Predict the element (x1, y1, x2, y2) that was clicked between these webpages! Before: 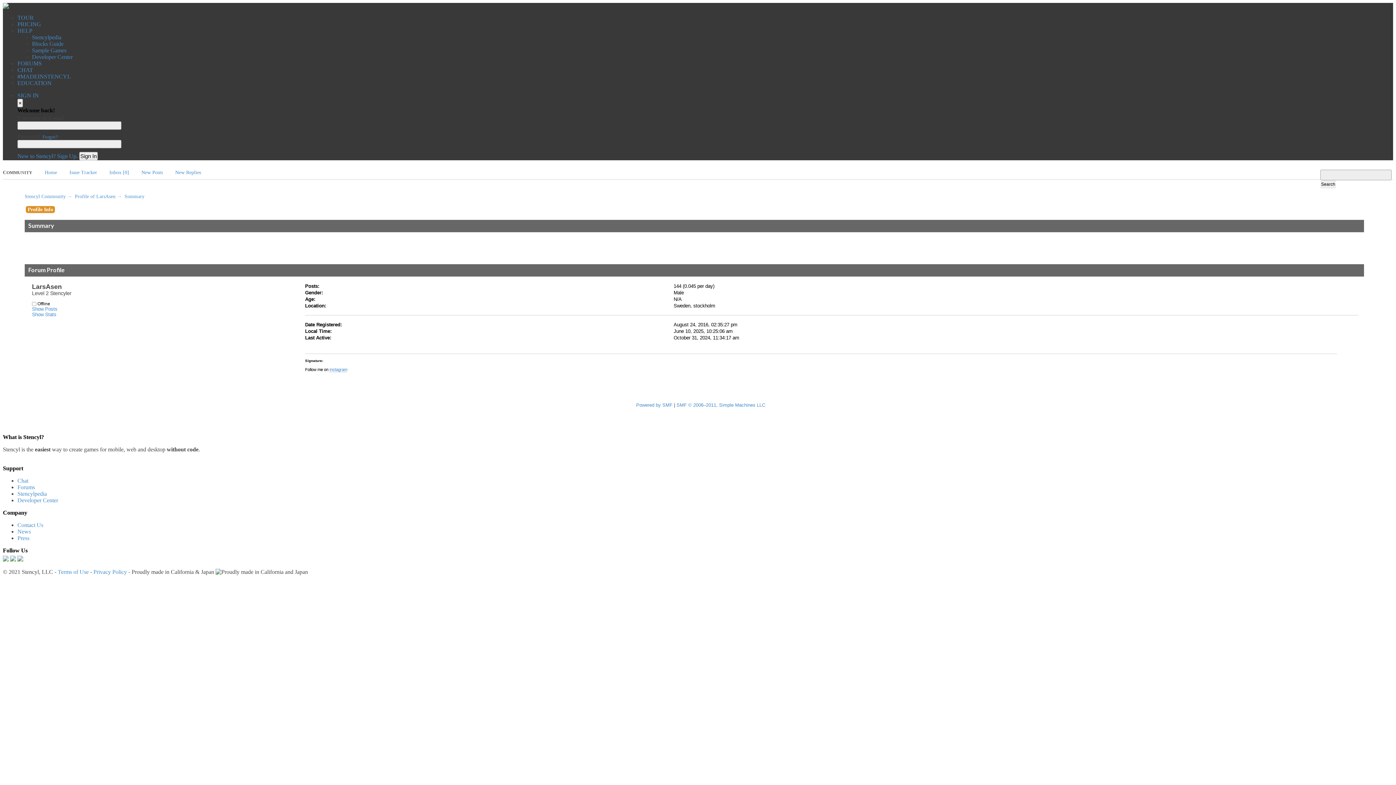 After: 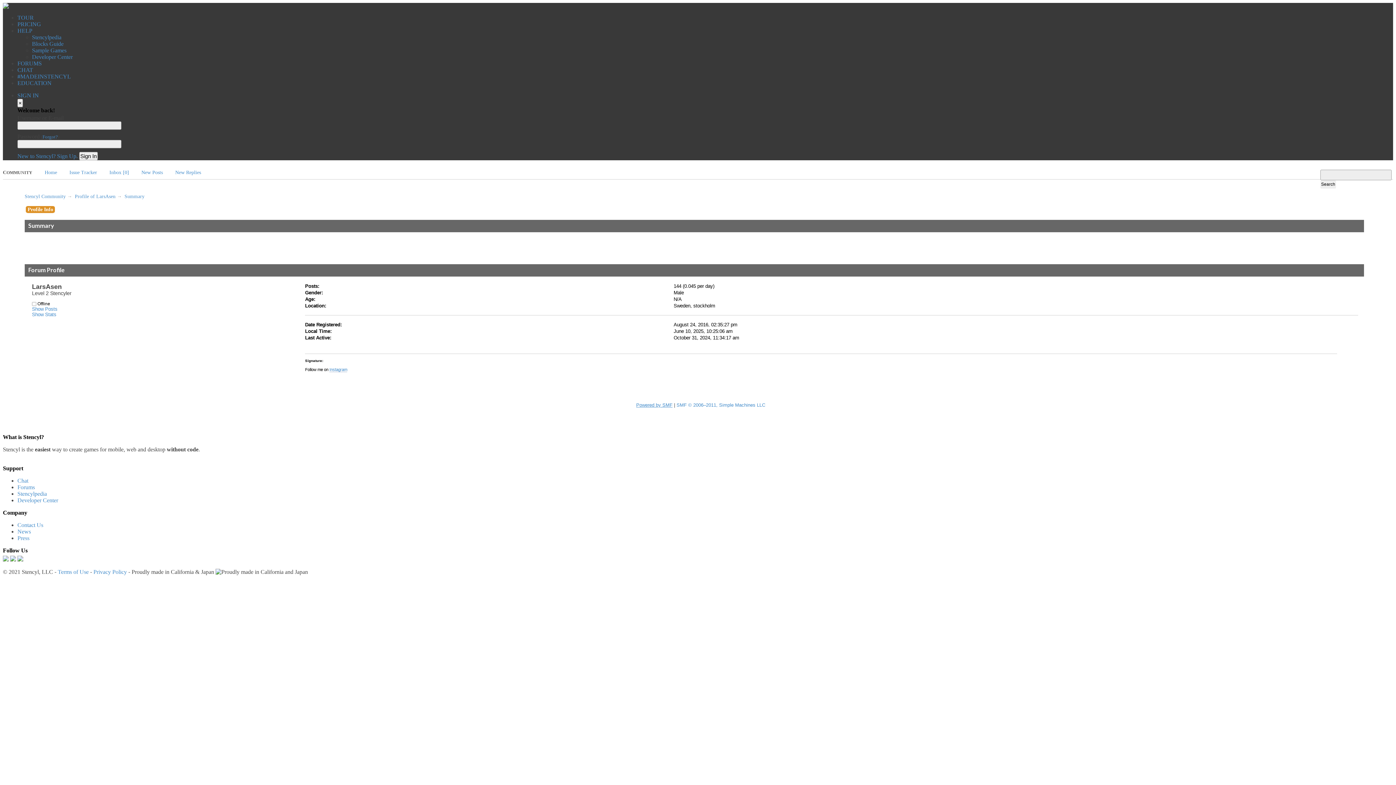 Action: label: Powered by SMF bbox: (636, 402, 672, 407)